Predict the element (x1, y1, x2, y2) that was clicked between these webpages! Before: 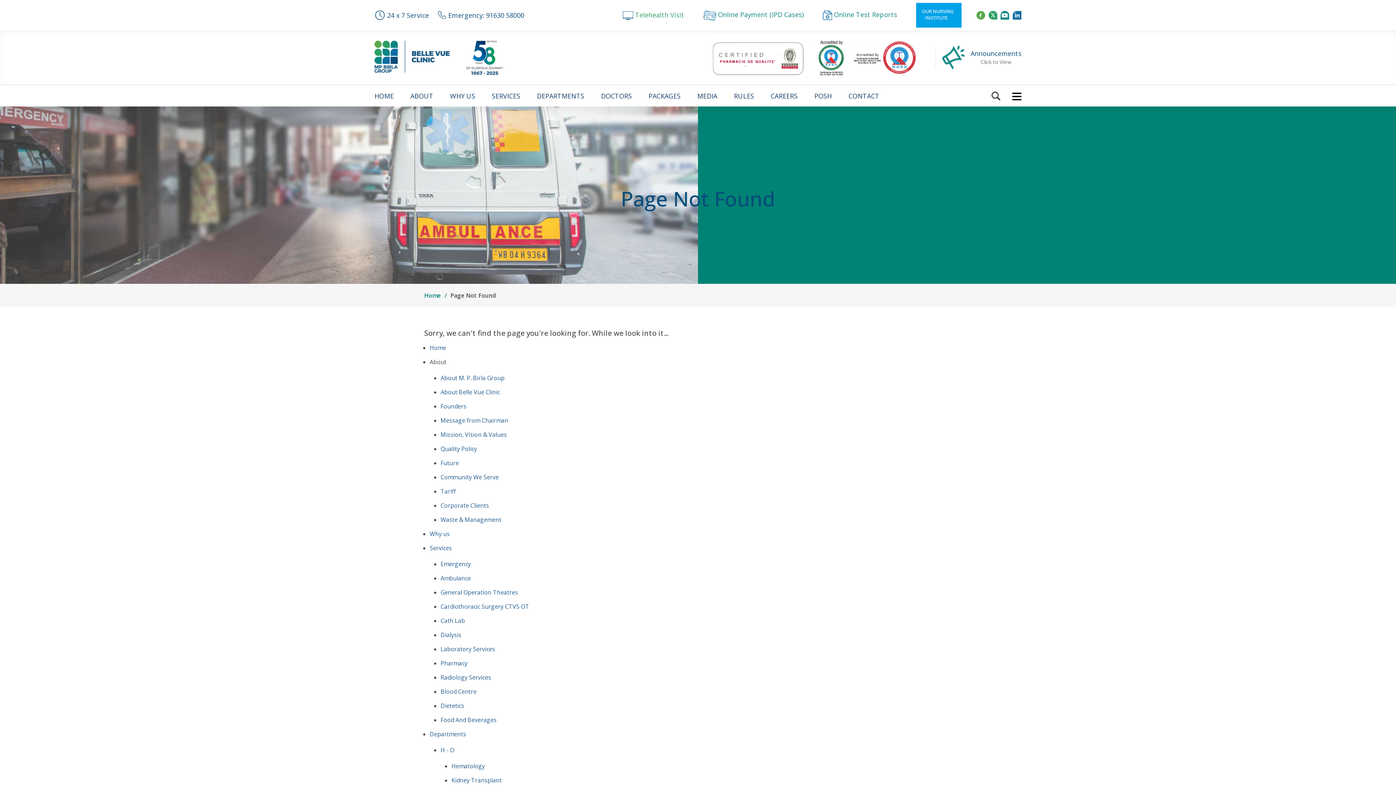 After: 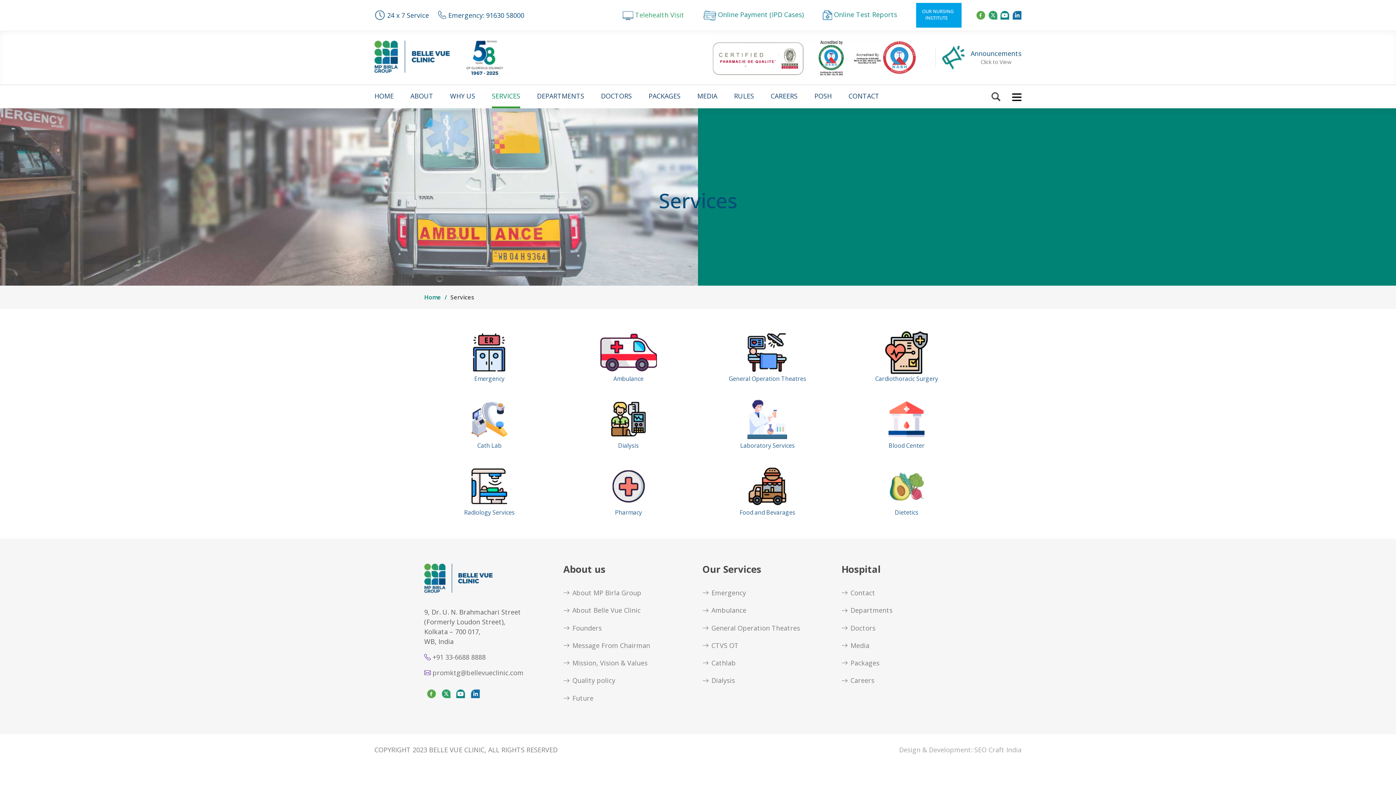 Action: bbox: (492, 91, 520, 106) label: SERVICES